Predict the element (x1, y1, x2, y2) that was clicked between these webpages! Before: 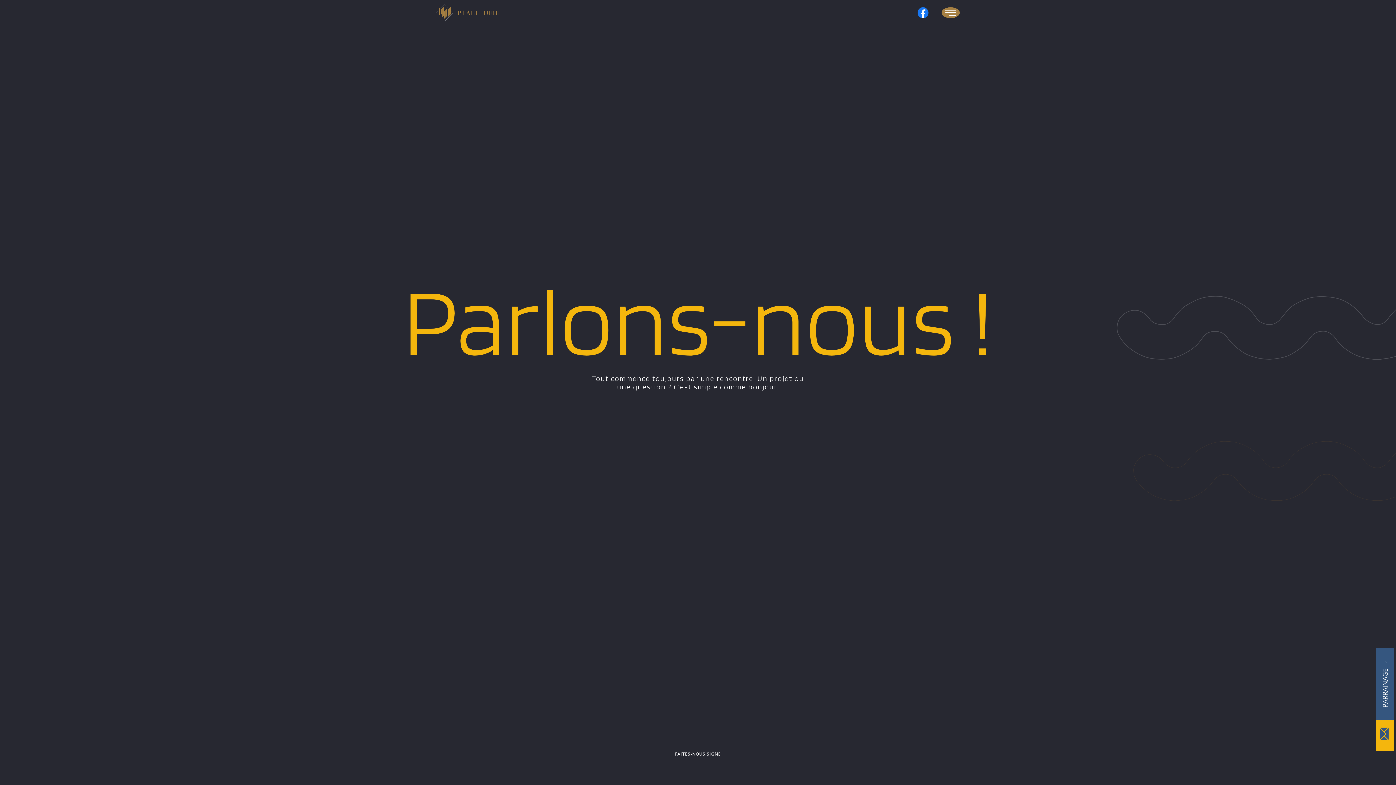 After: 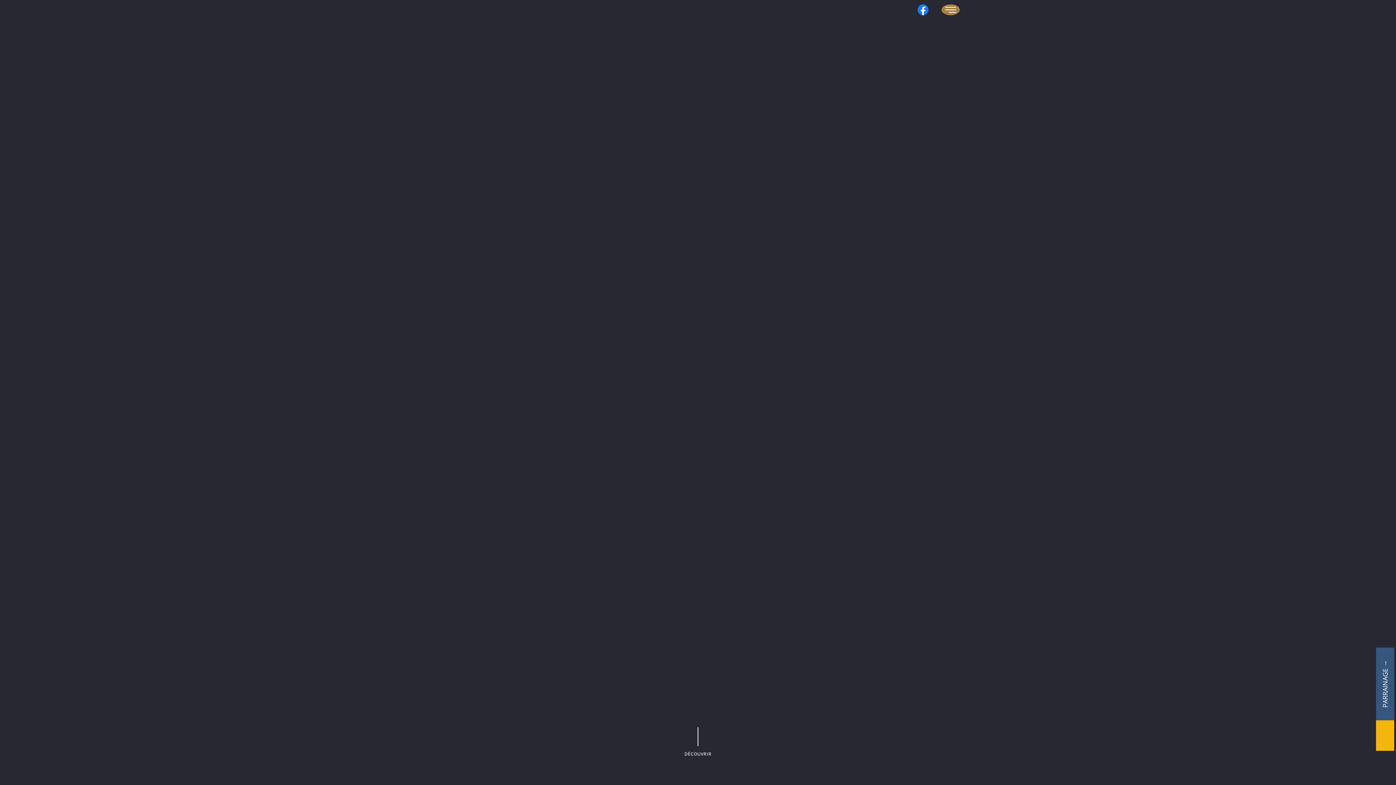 Action: bbox: (436, 4, 501, 21)